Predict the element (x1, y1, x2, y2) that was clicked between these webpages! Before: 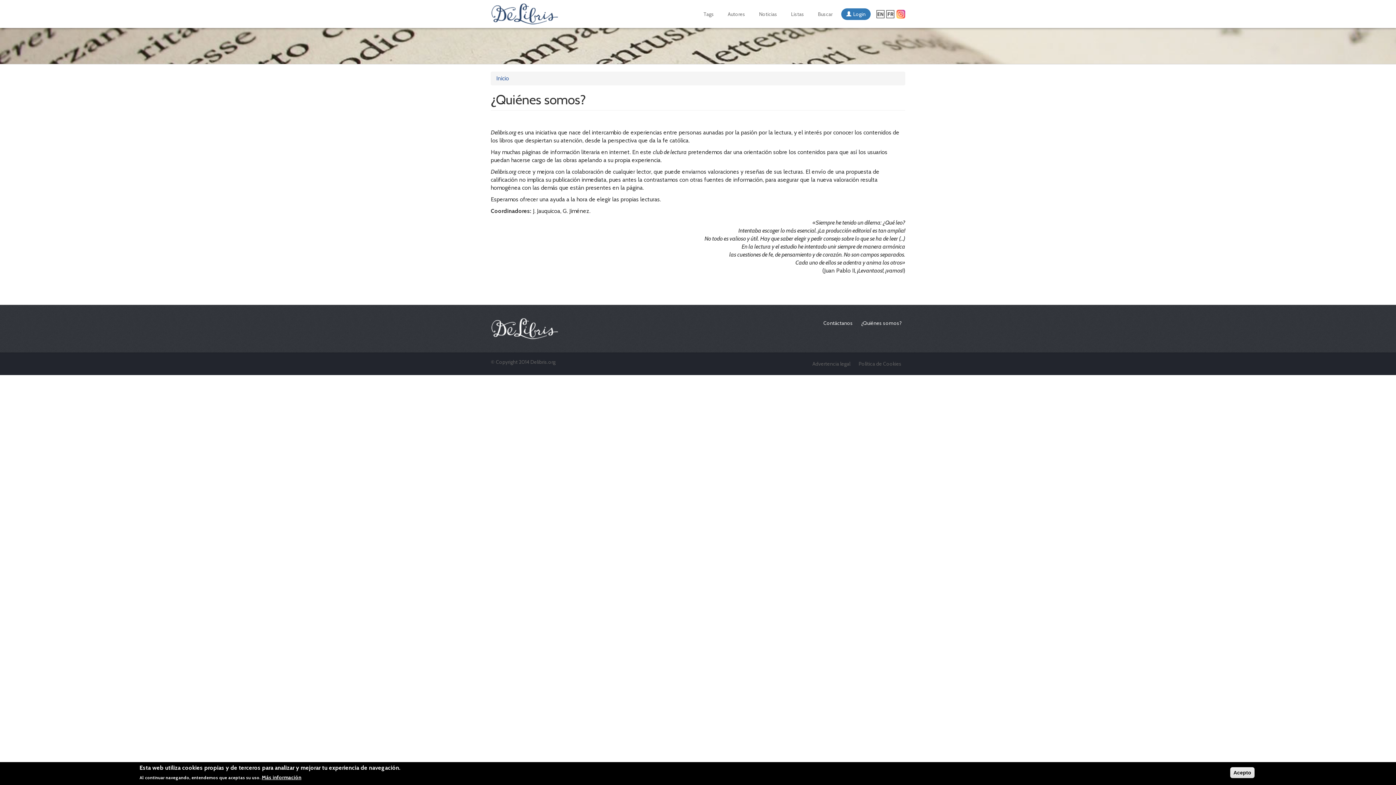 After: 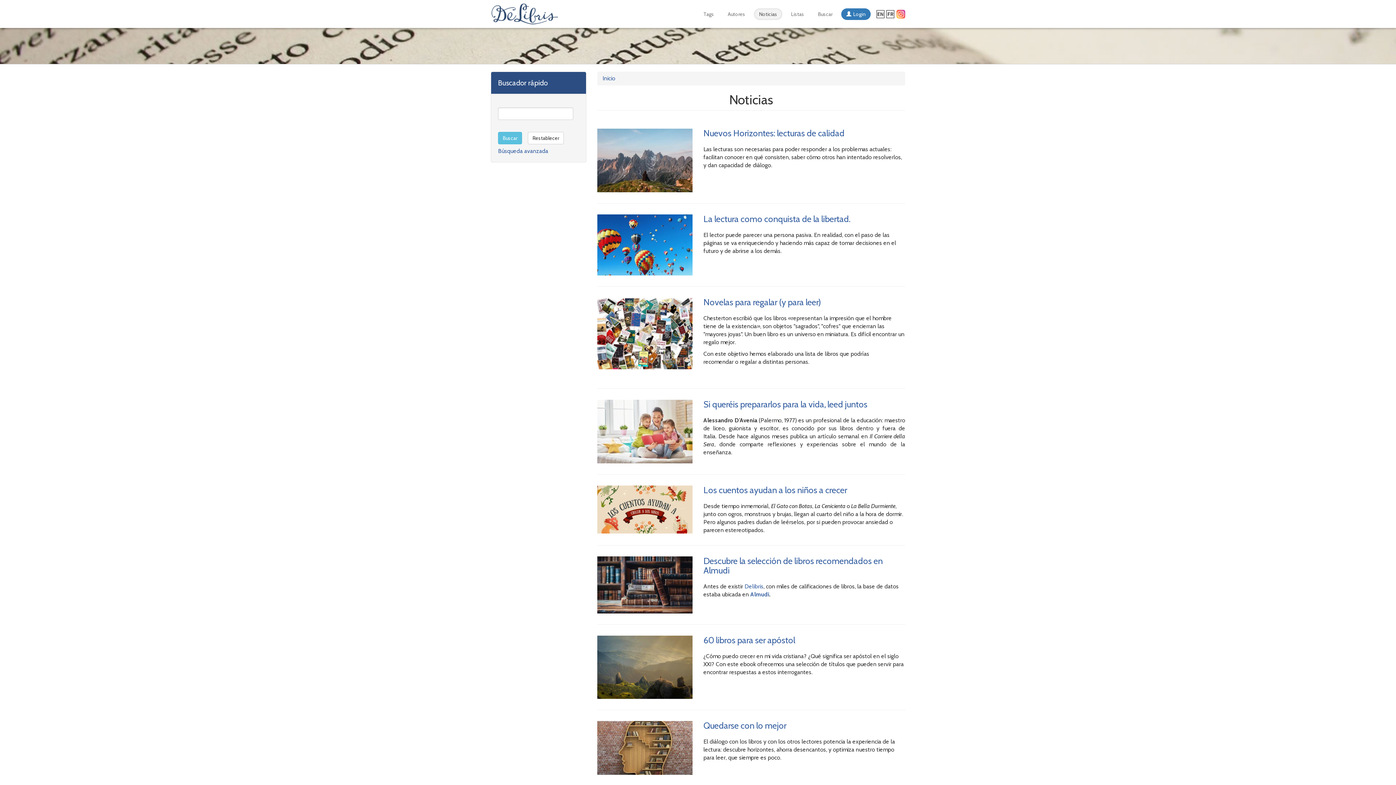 Action: label: Noticias bbox: (754, 8, 782, 20)